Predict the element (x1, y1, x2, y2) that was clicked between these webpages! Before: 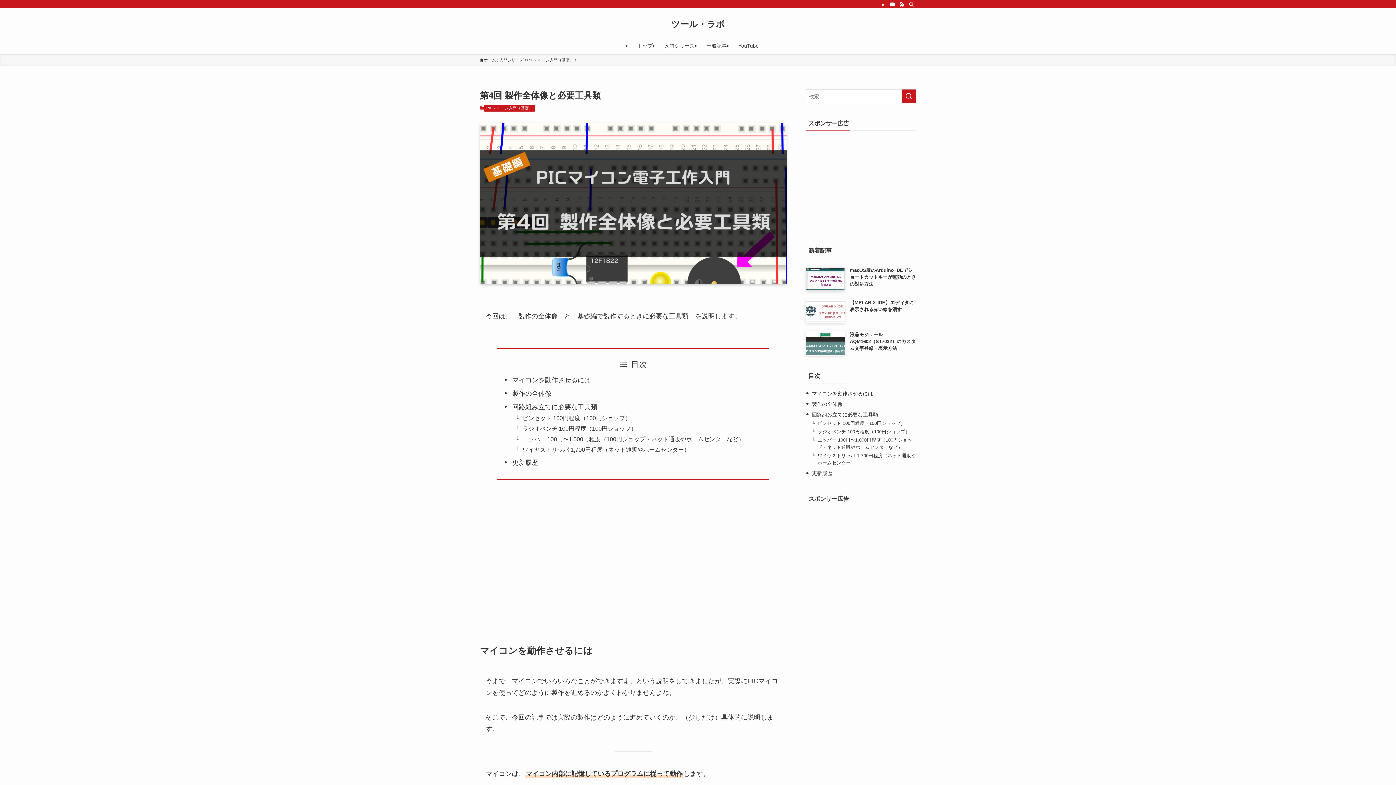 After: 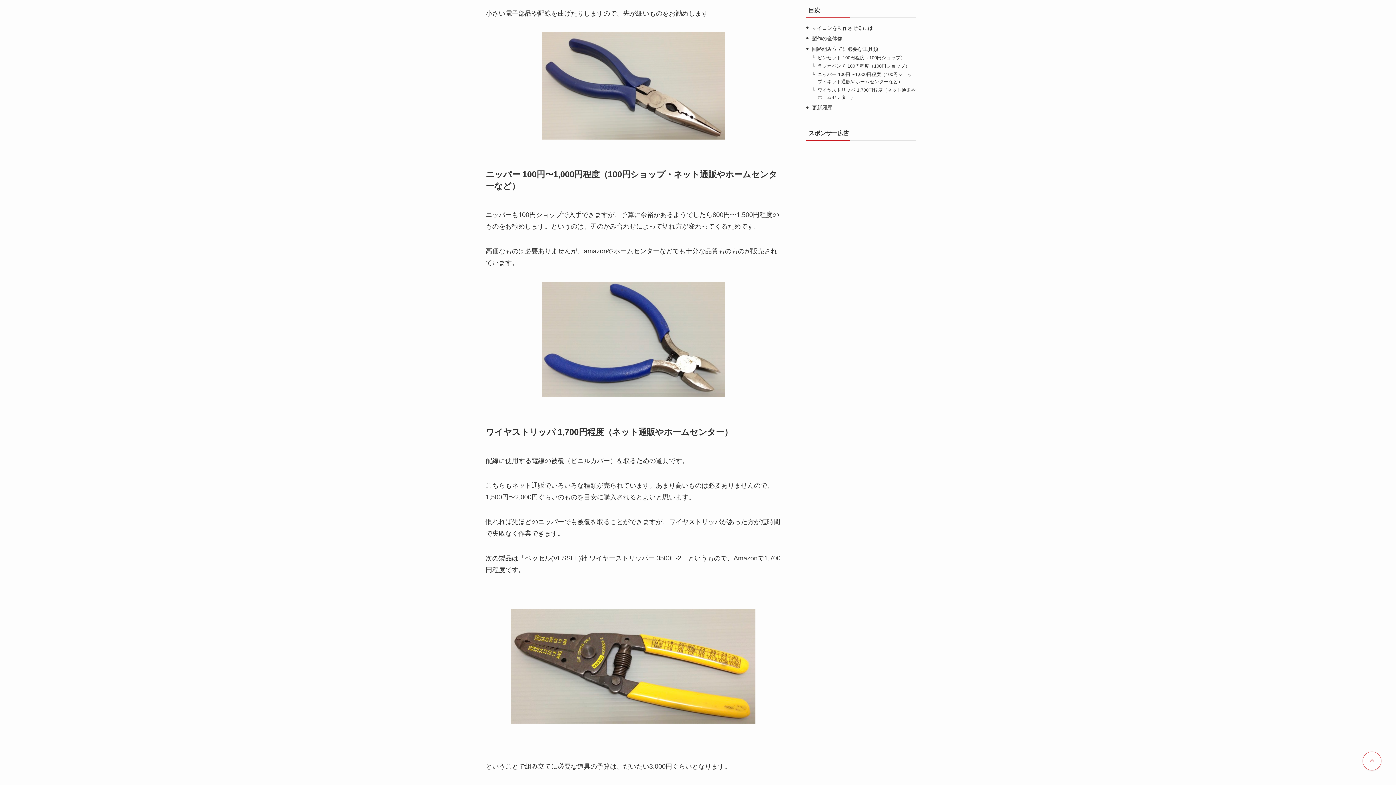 Action: label: ニッパー 100円〜1,000円程度（100円ショップ・ネット通販やホームセンターなど） bbox: (522, 435, 744, 442)